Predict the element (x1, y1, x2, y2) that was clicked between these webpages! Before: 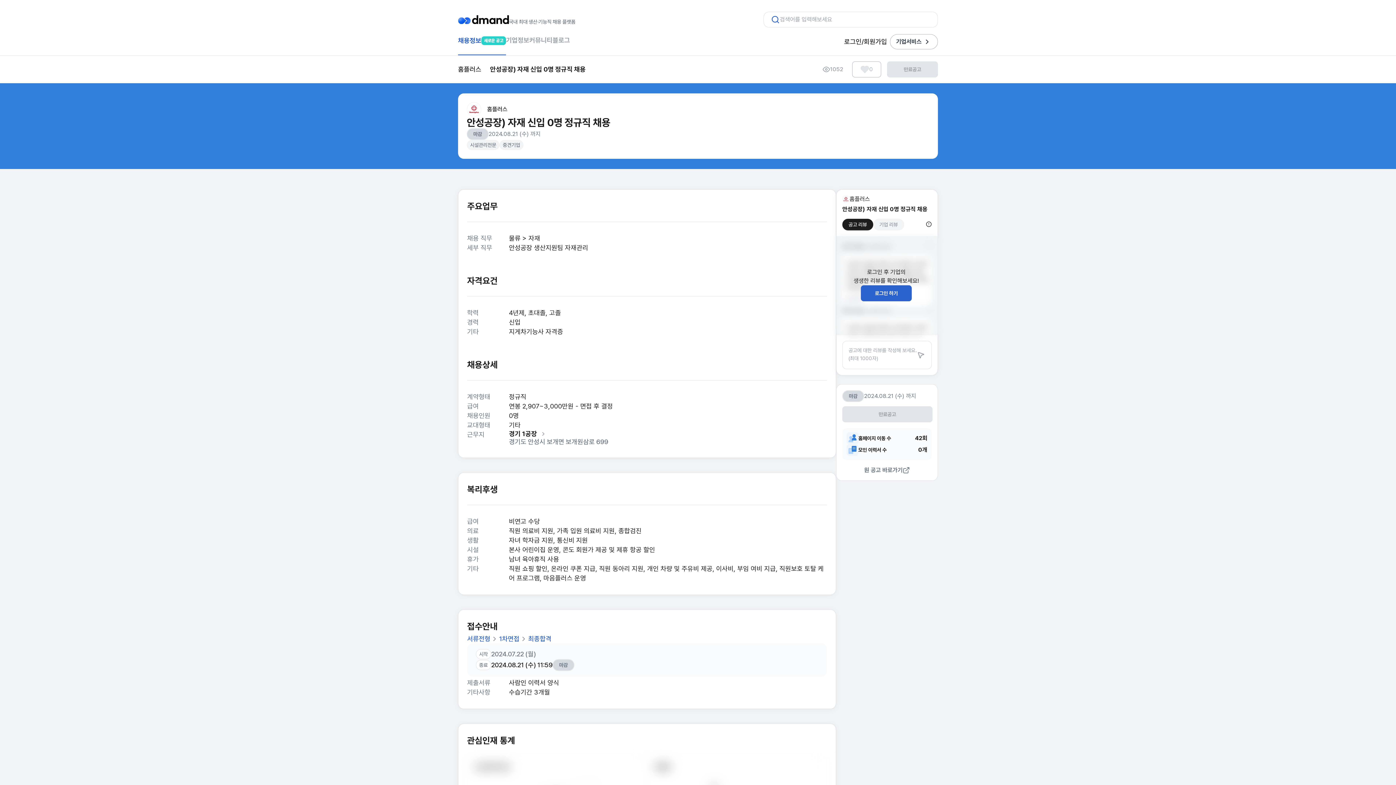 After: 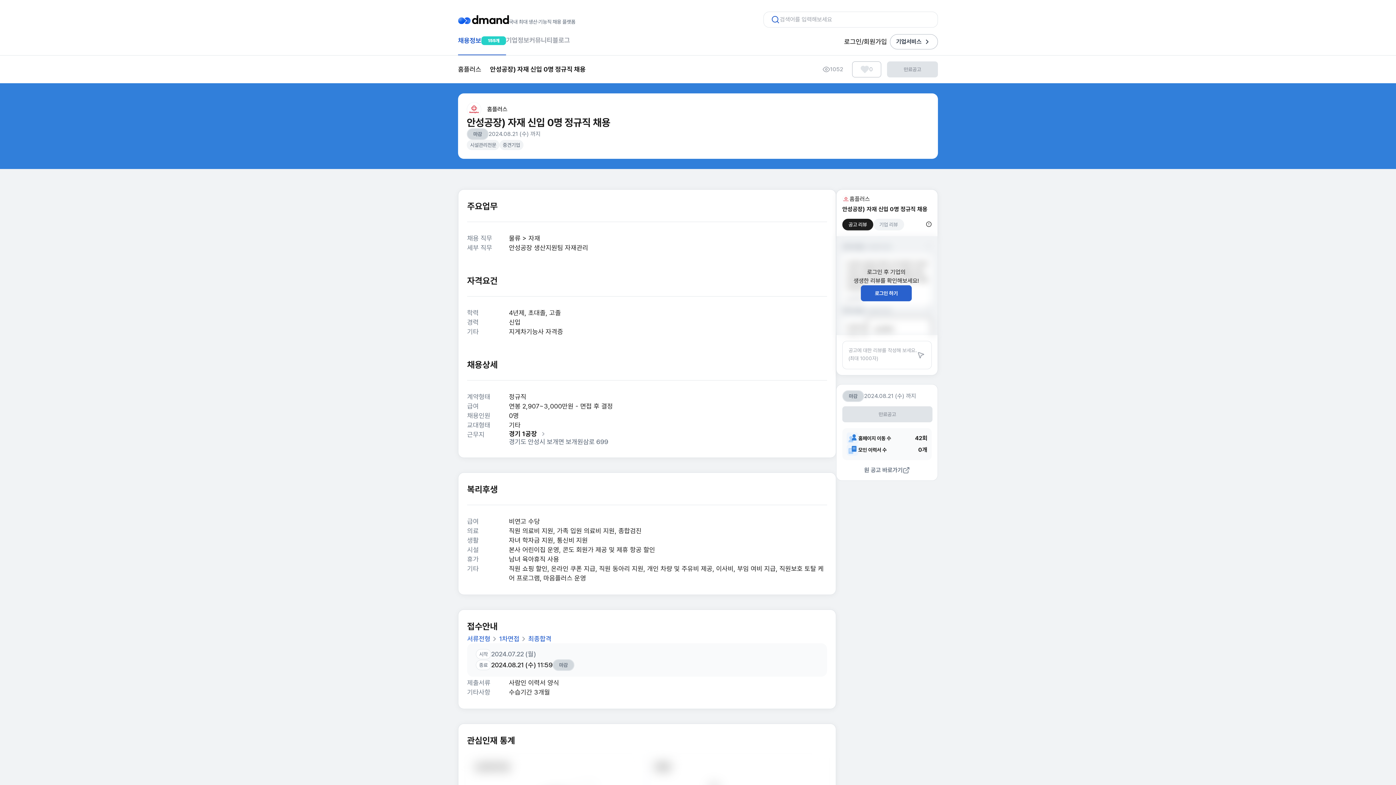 Action: bbox: (926, 306, 932, 314)